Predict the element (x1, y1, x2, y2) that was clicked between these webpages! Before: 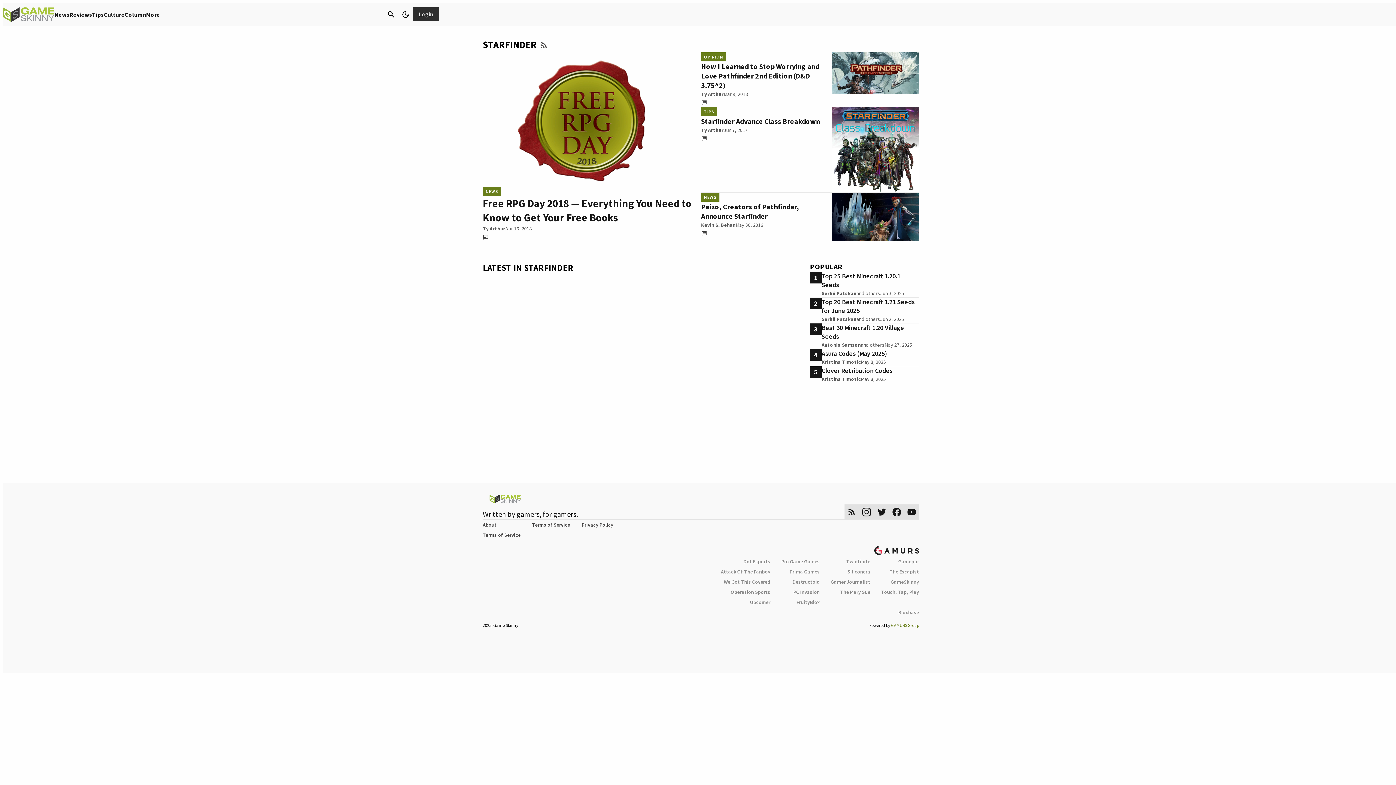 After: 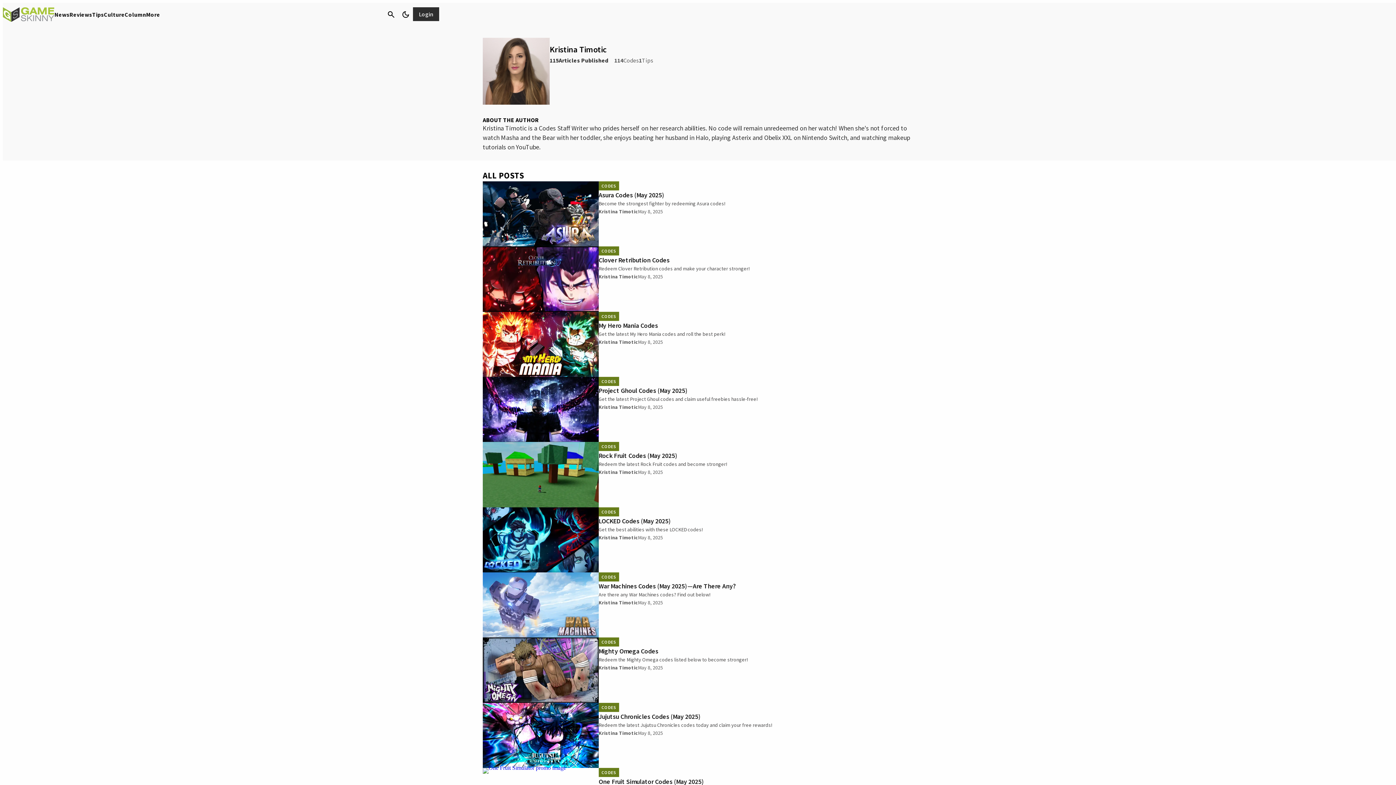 Action: label: Kristina Timotic bbox: (821, 358, 861, 366)